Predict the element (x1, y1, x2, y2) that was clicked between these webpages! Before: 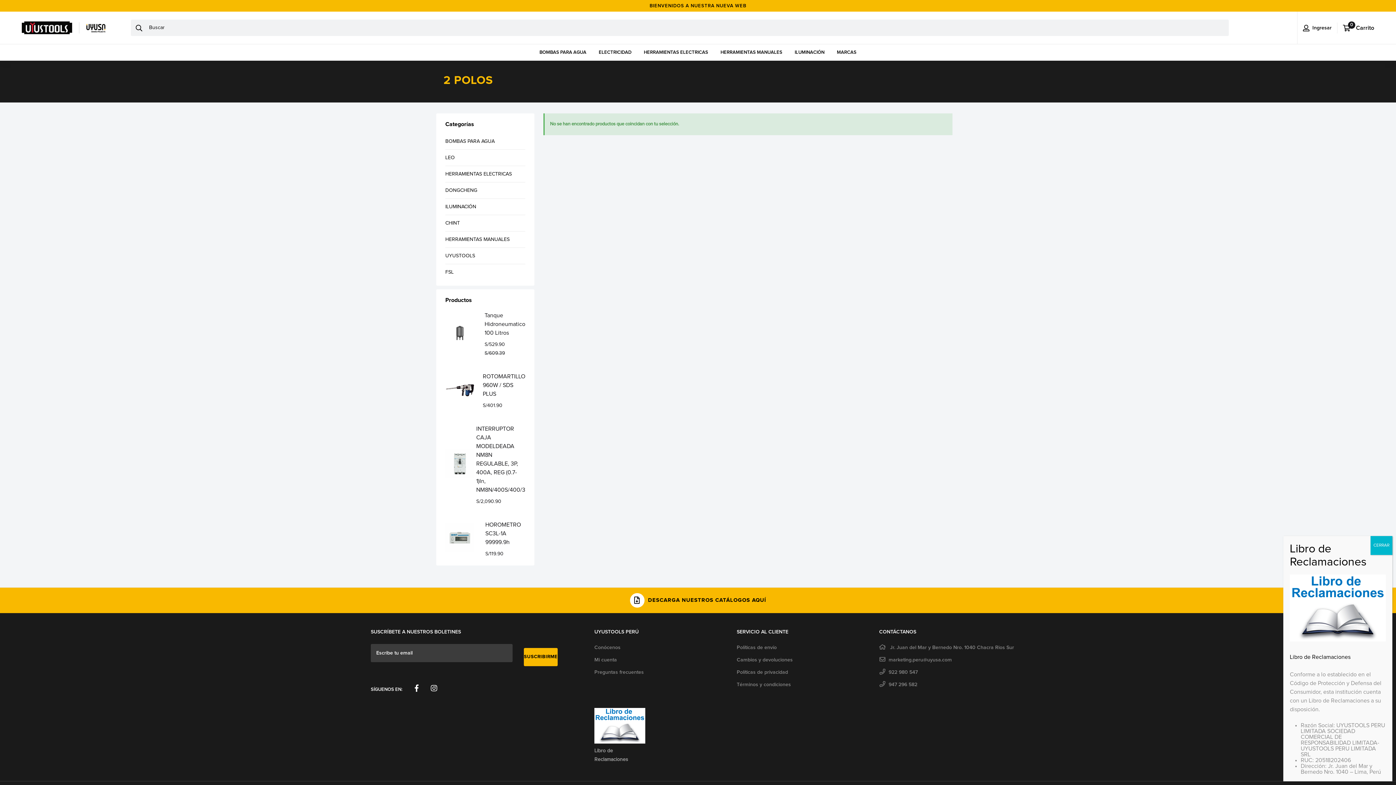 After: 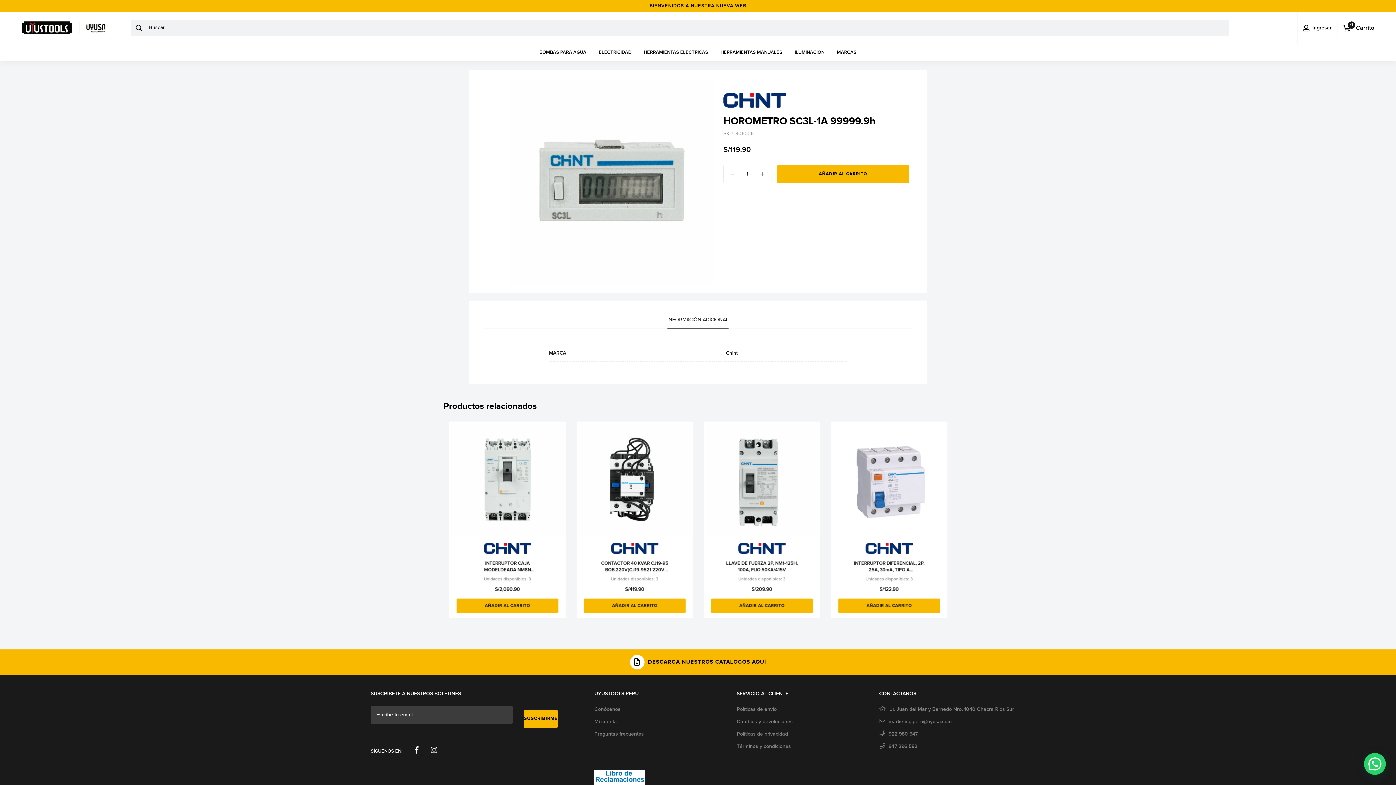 Action: bbox: (485, 520, 525, 546) label: HOROMETRO SC3L-1A 99999.9h